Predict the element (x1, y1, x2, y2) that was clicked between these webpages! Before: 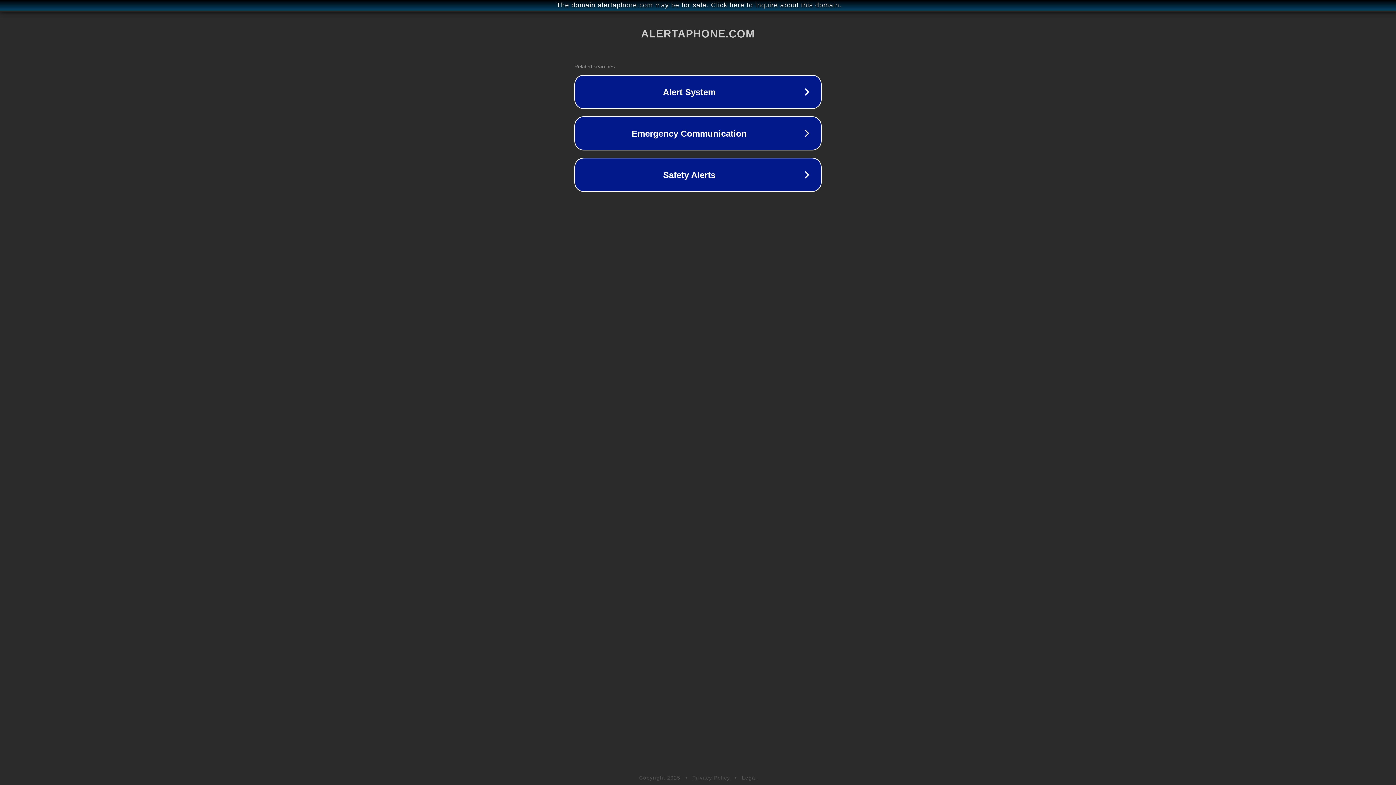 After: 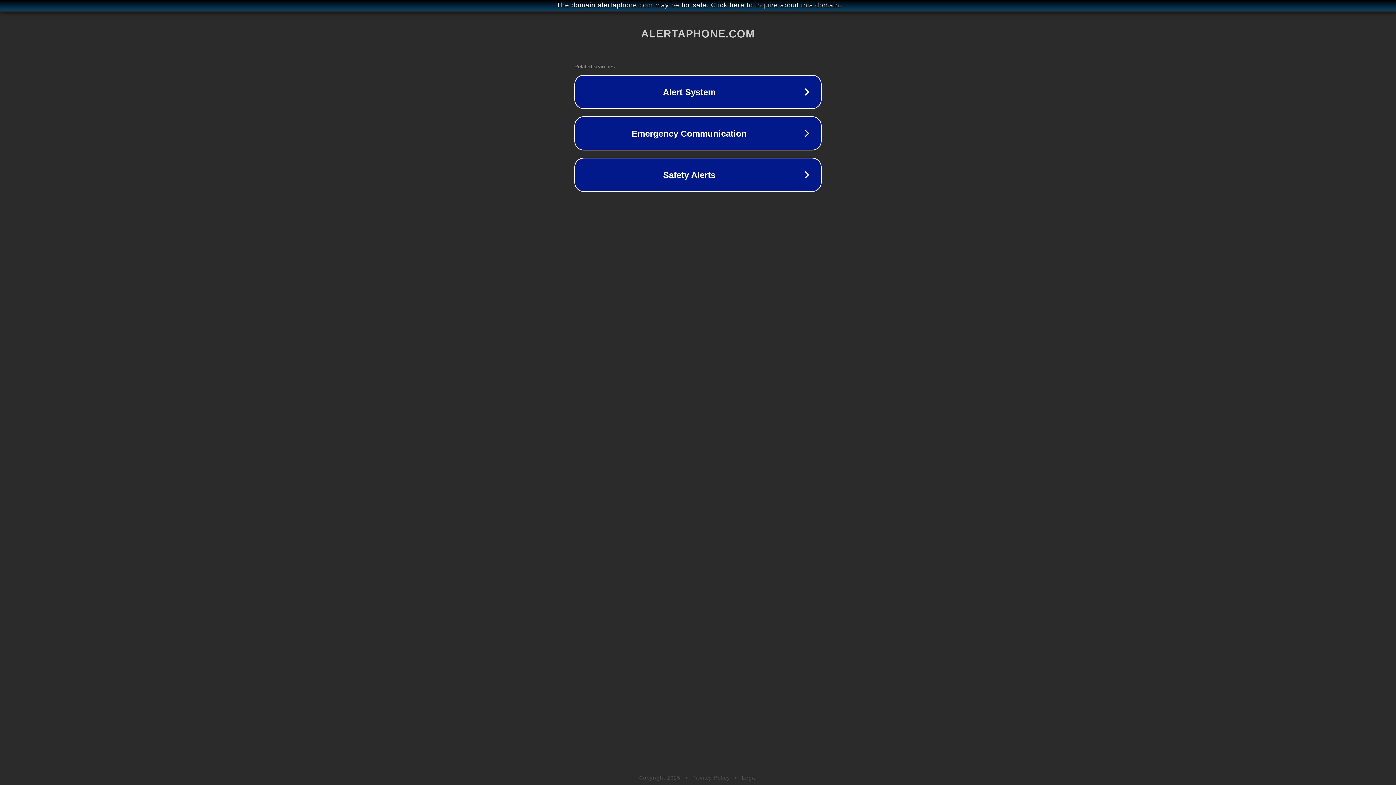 Action: bbox: (742, 775, 757, 781) label: Legal